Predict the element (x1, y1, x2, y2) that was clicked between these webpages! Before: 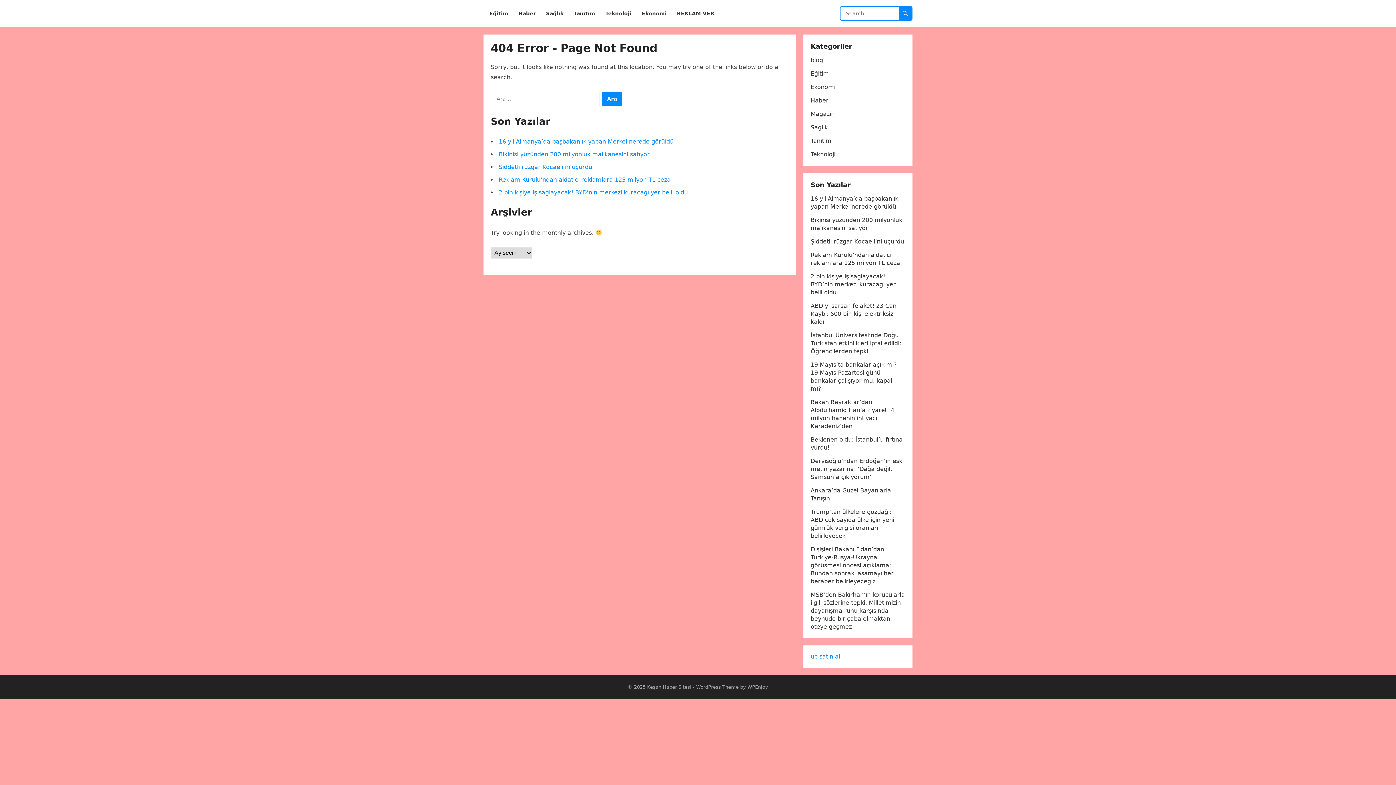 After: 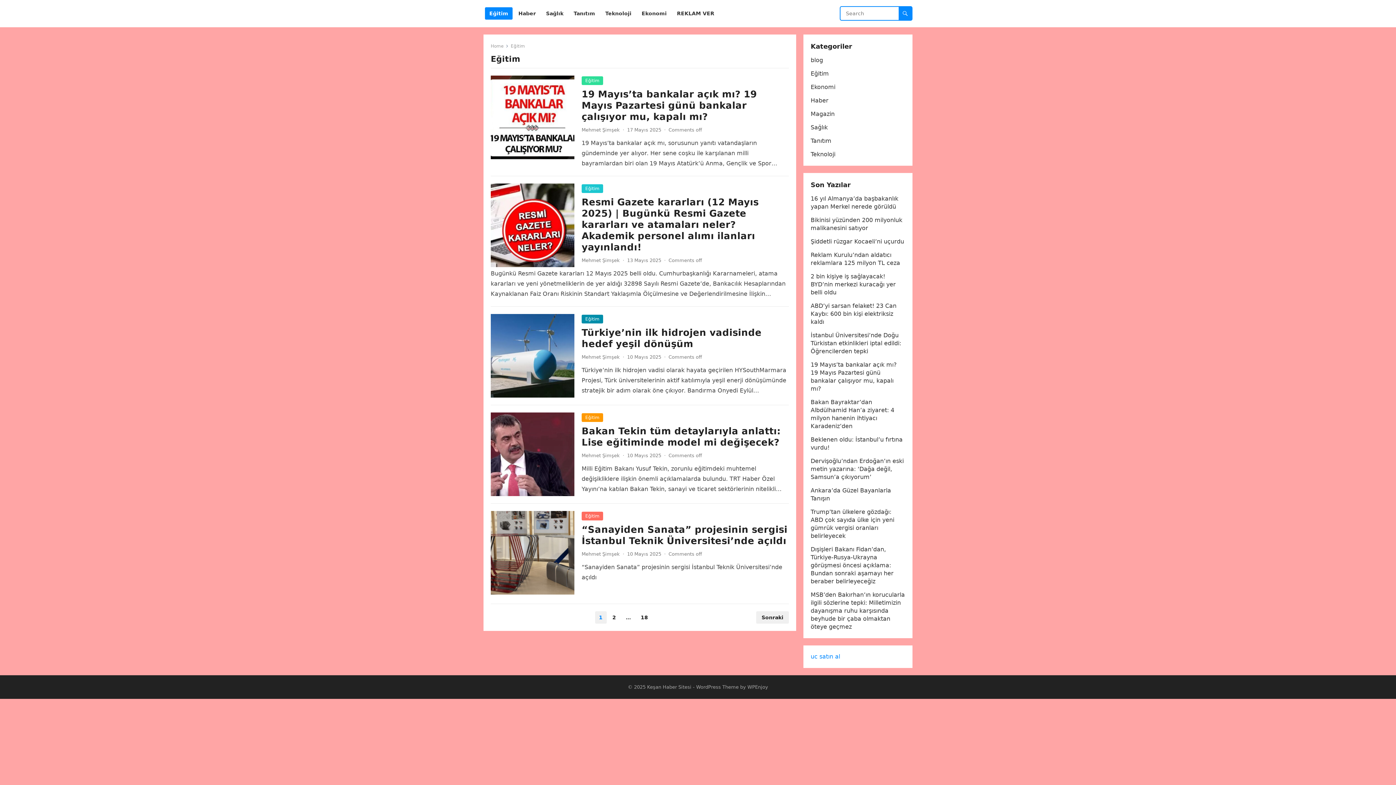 Action: label: Eğitim bbox: (810, 70, 829, 77)